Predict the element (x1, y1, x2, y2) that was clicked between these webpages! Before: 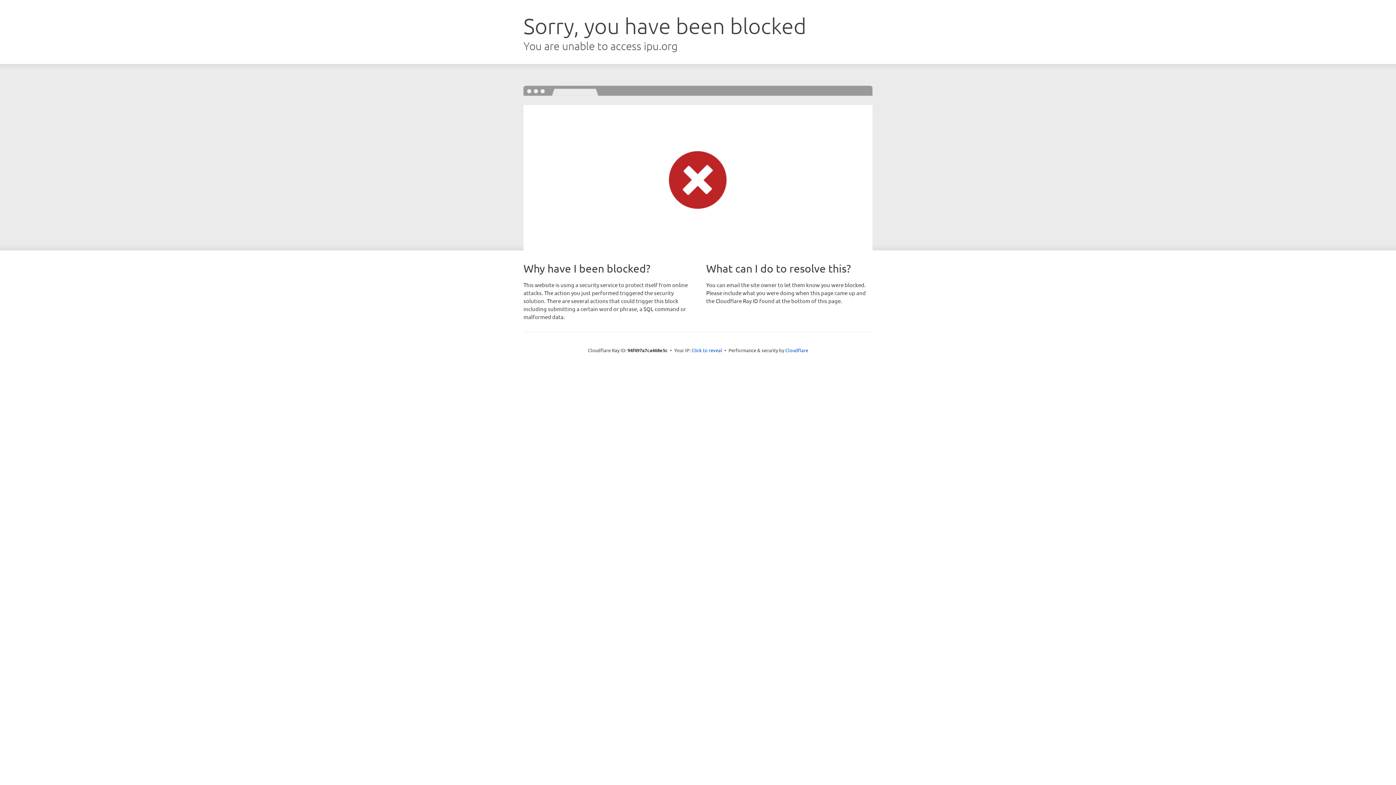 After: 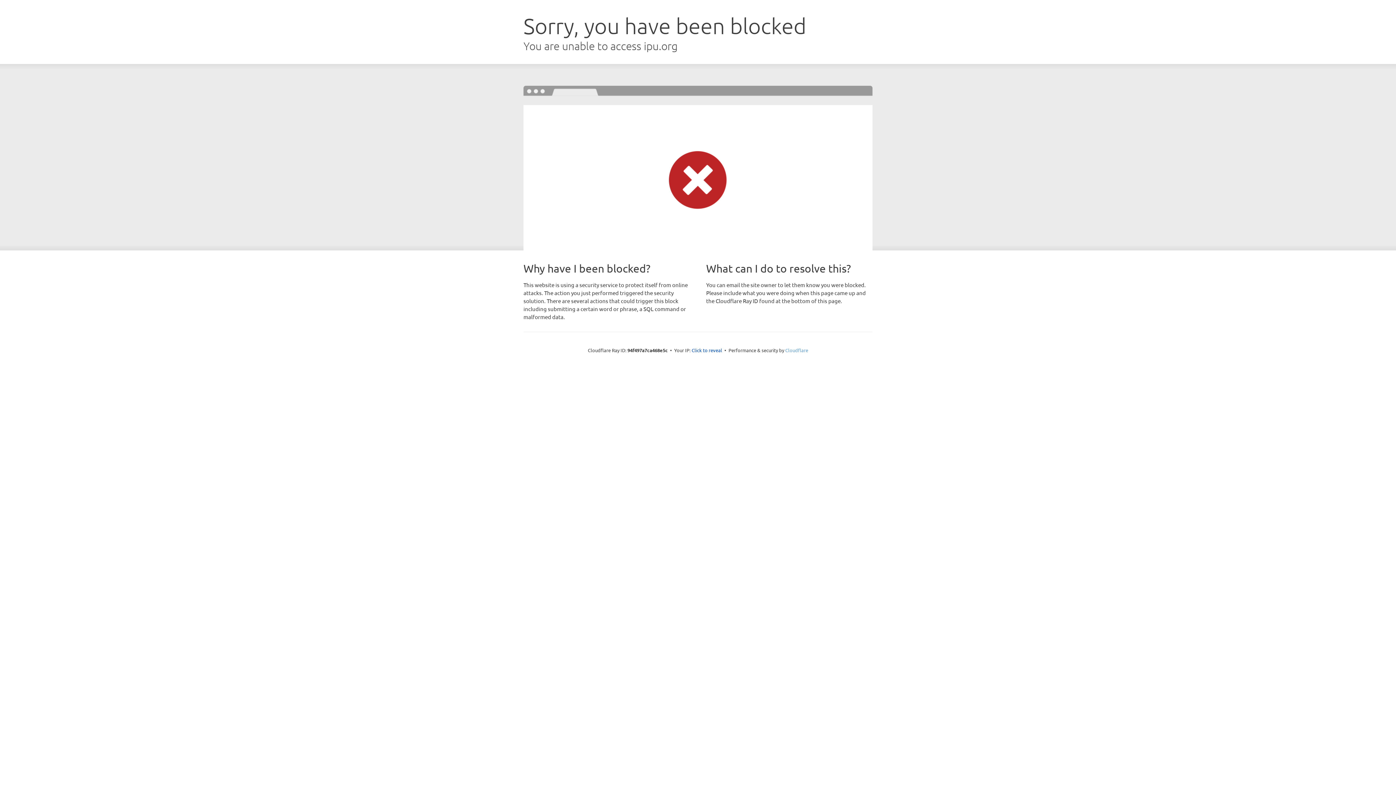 Action: label: Cloudflare bbox: (785, 347, 808, 353)